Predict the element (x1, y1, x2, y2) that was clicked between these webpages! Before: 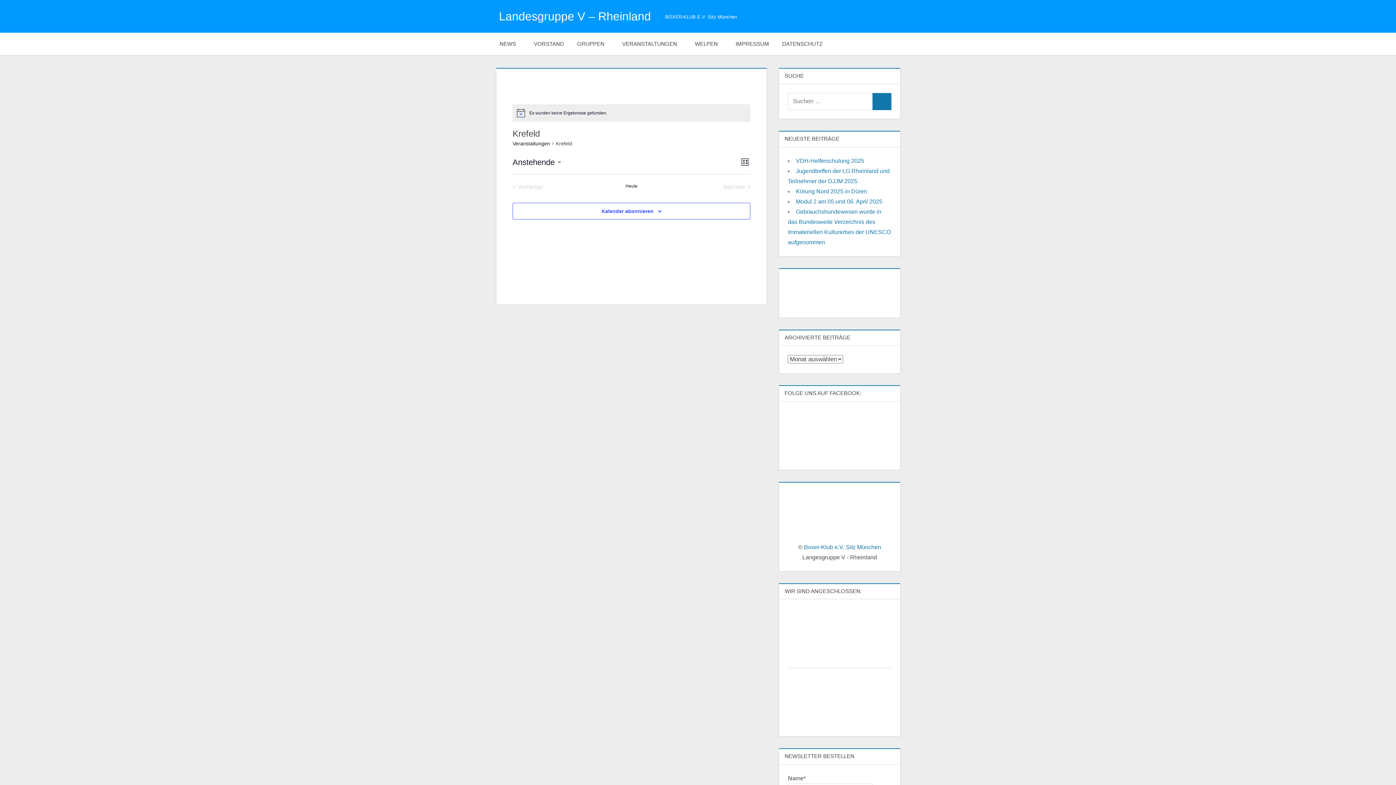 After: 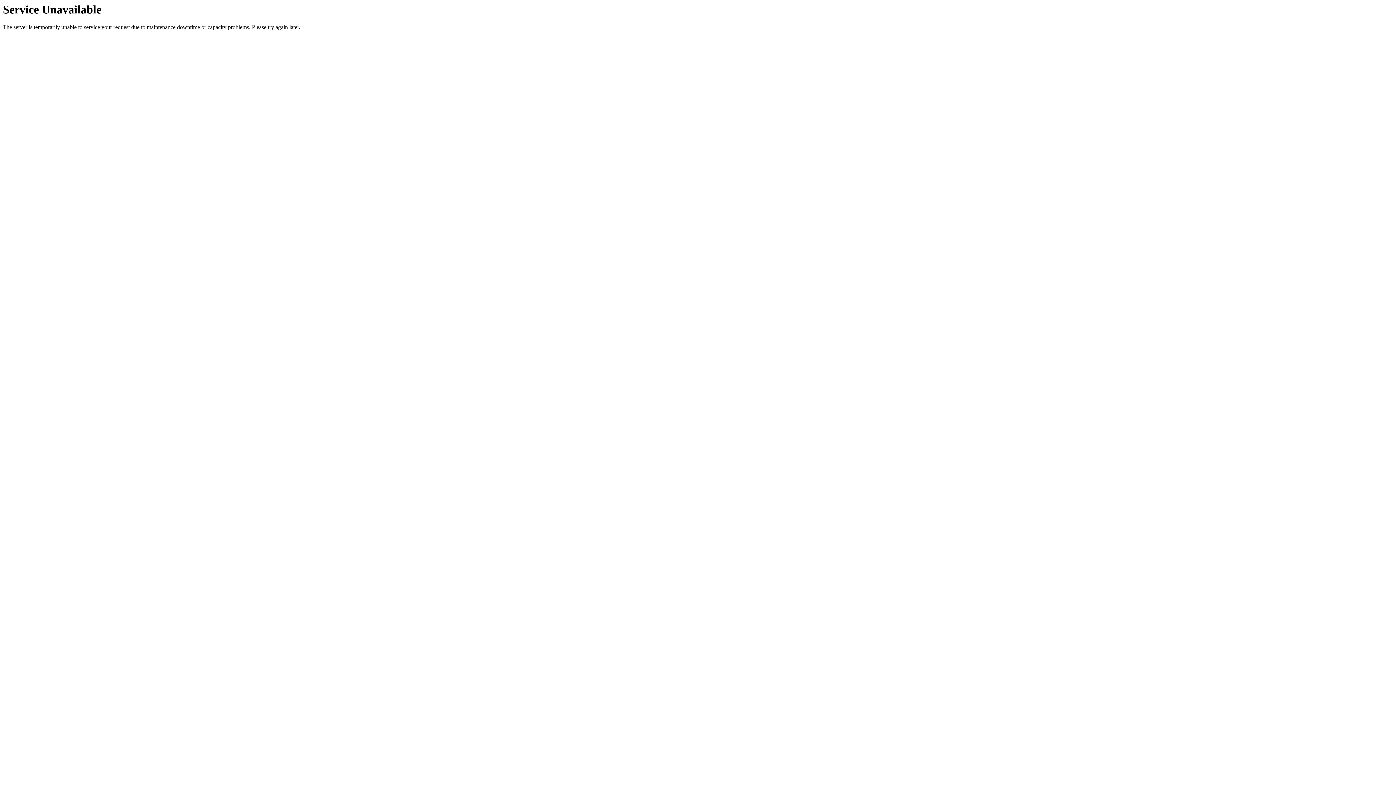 Action: bbox: (775, 32, 834, 55) label: DATENSCHUTZ